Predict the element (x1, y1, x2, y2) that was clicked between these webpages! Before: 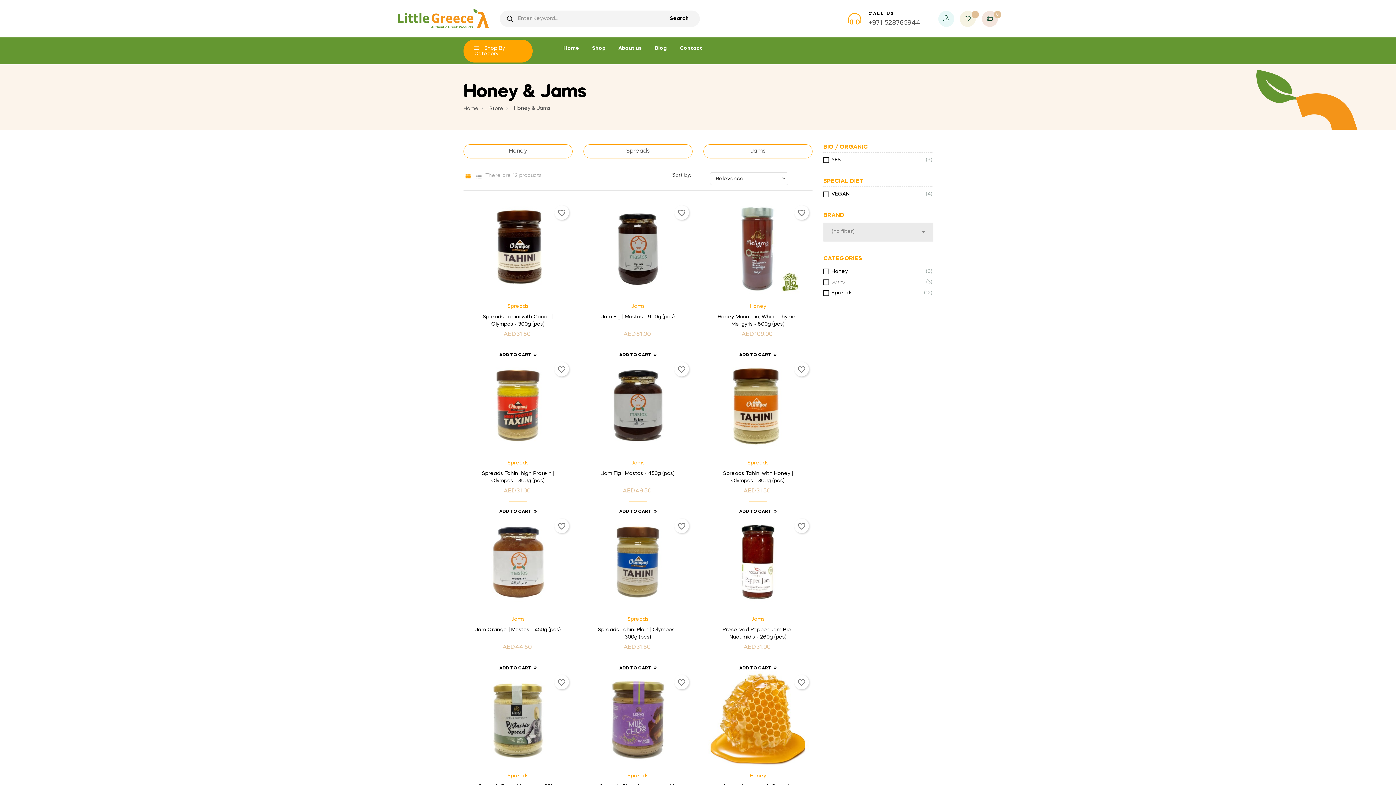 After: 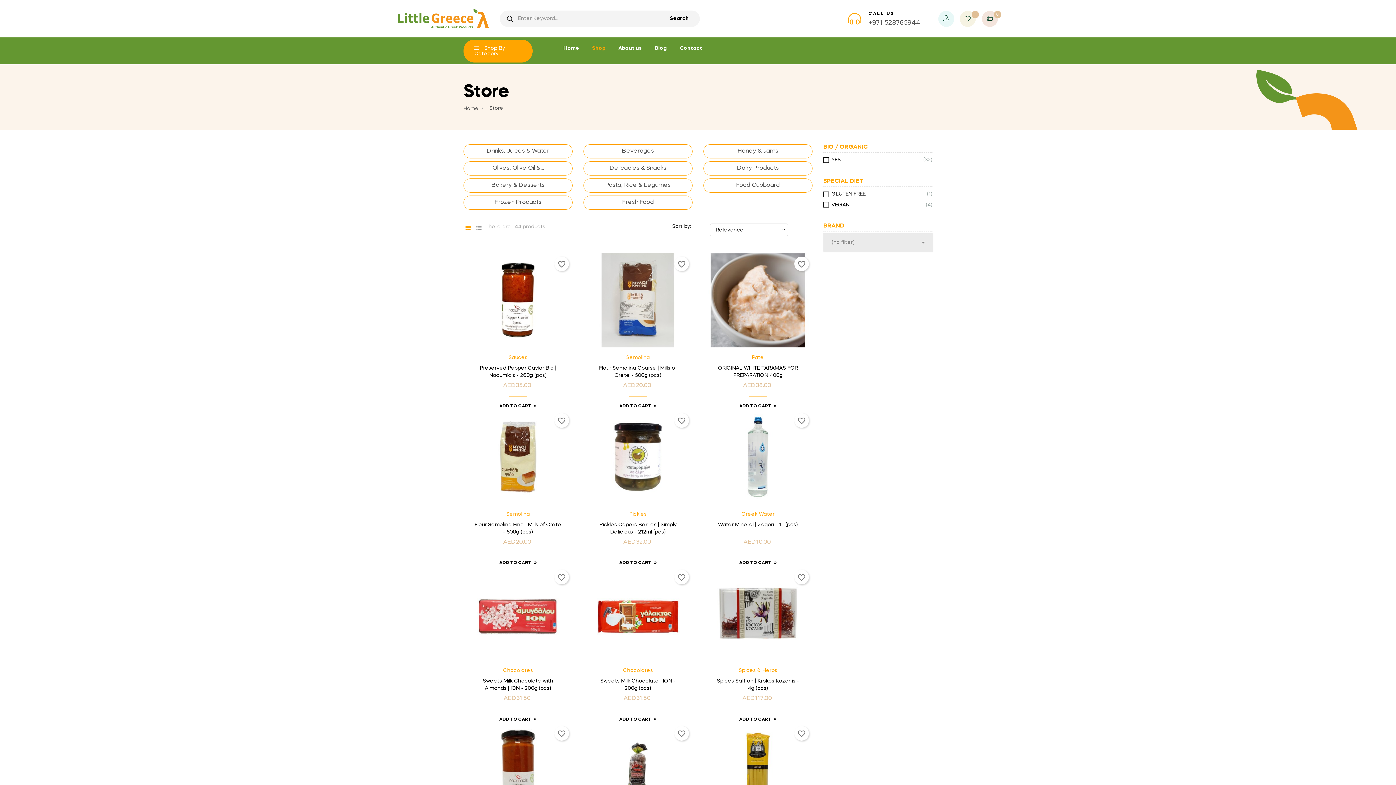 Action: bbox: (489, 106, 505, 111) label: Store 